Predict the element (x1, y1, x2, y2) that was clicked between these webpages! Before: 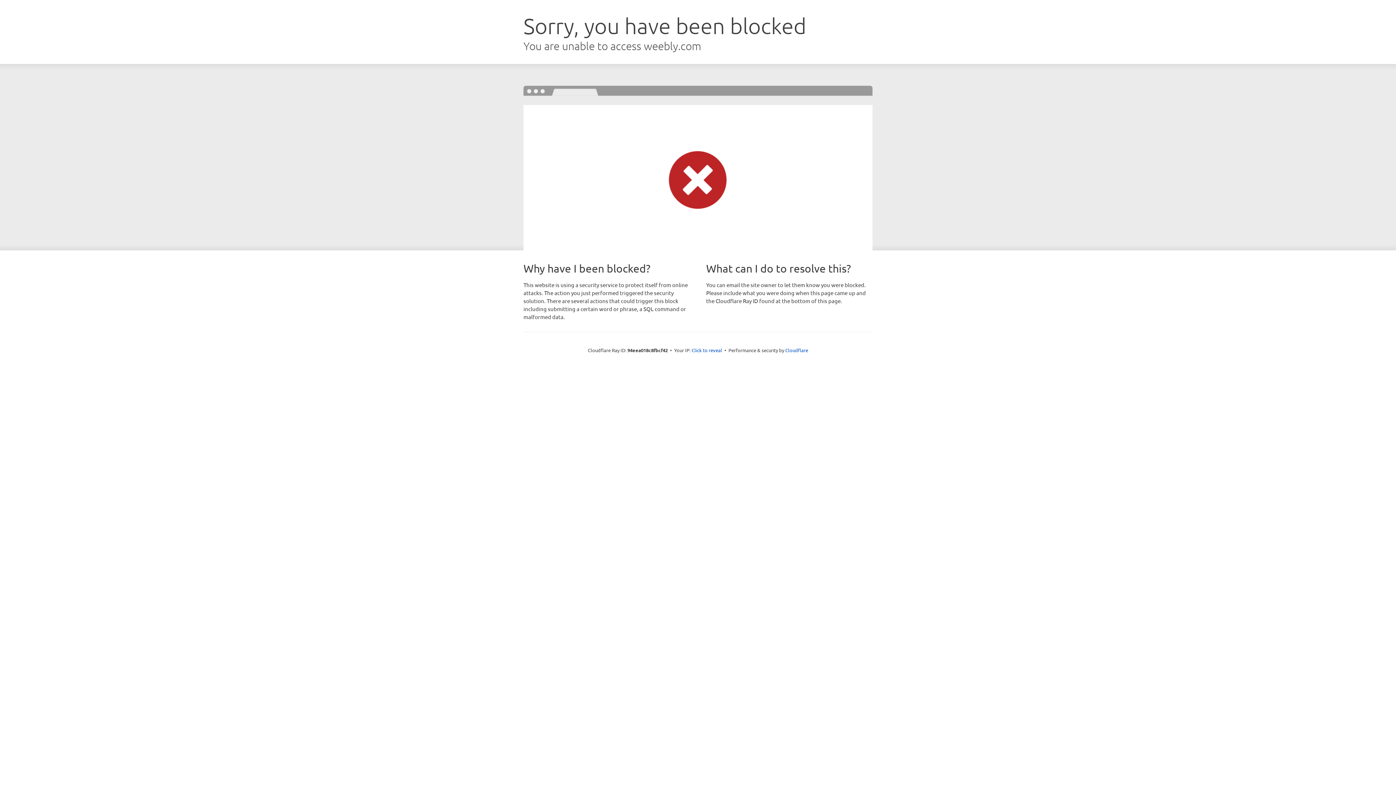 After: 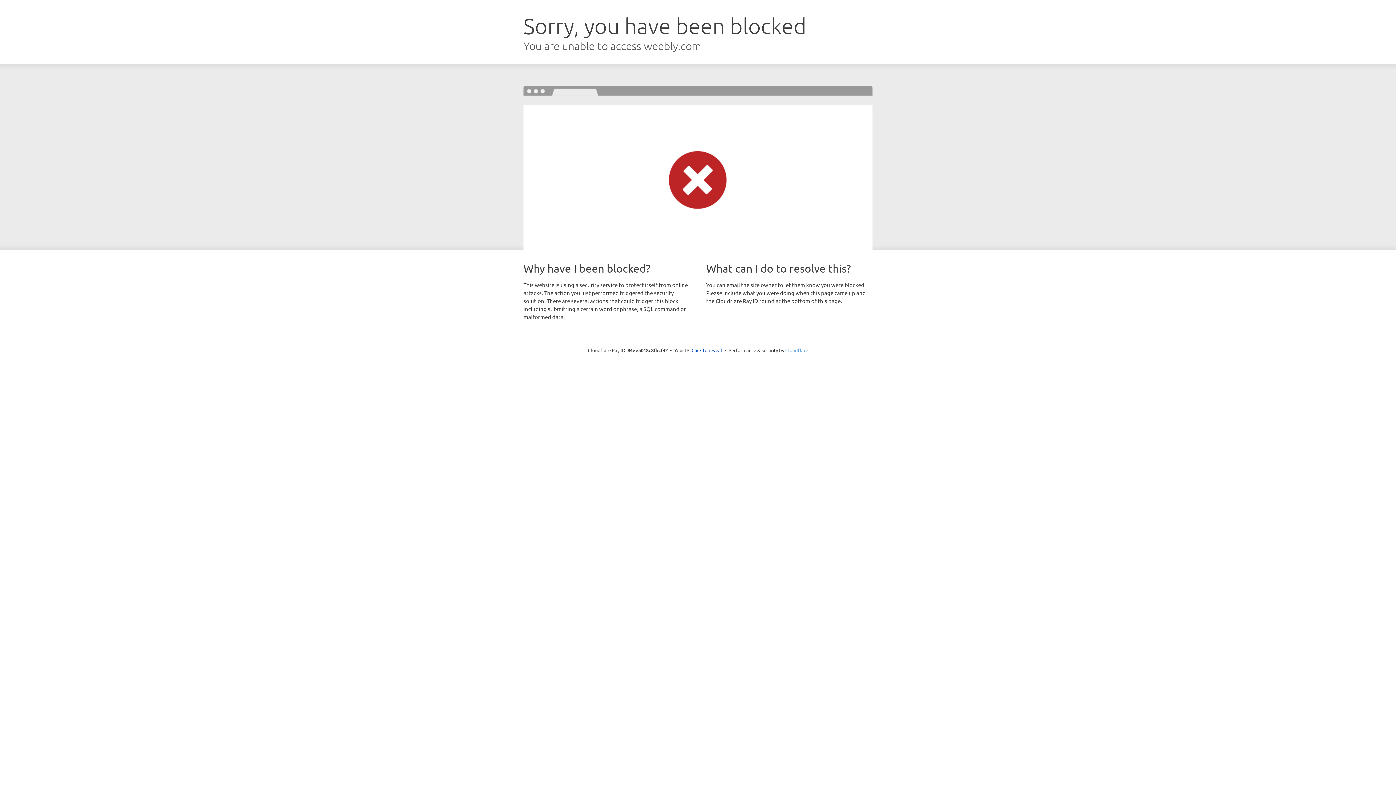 Action: bbox: (785, 347, 808, 353) label: Cloudflare